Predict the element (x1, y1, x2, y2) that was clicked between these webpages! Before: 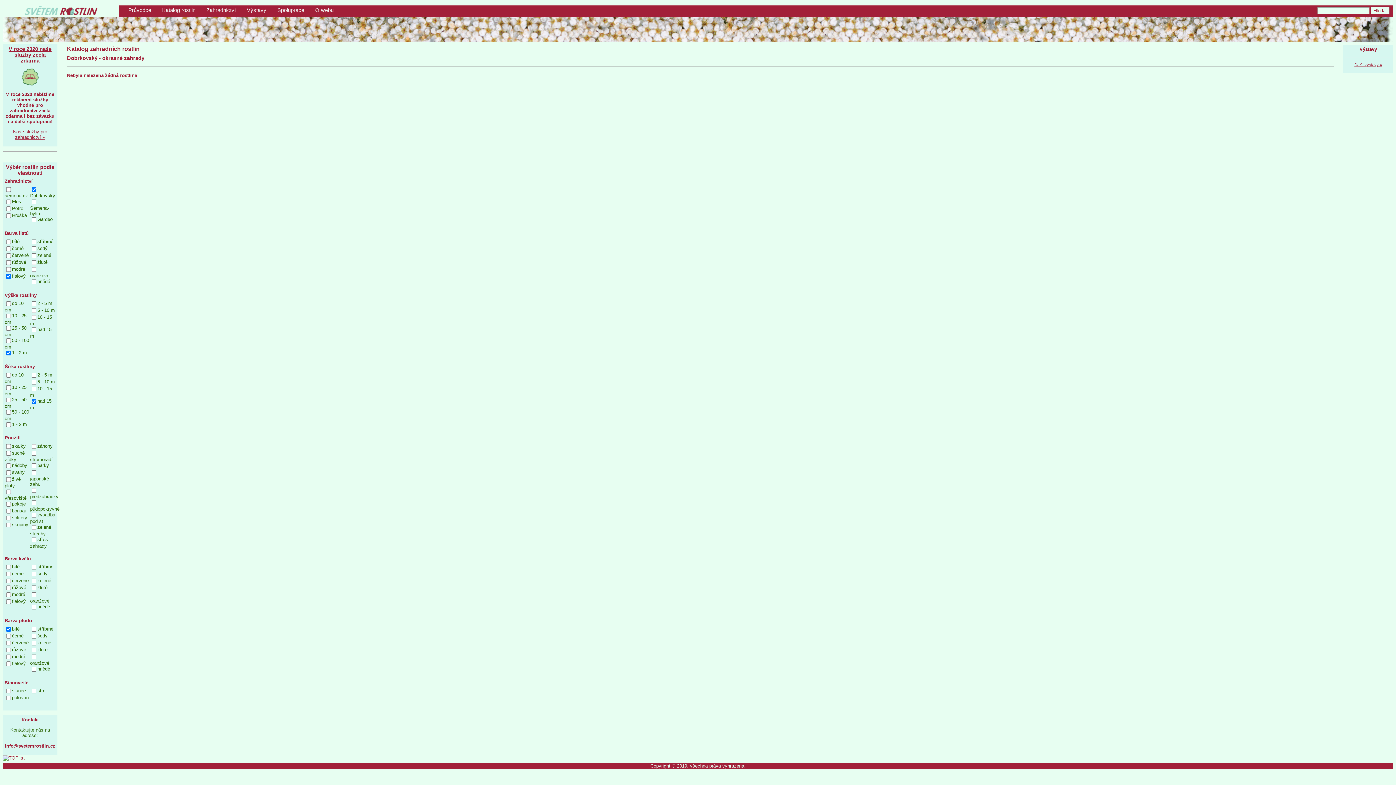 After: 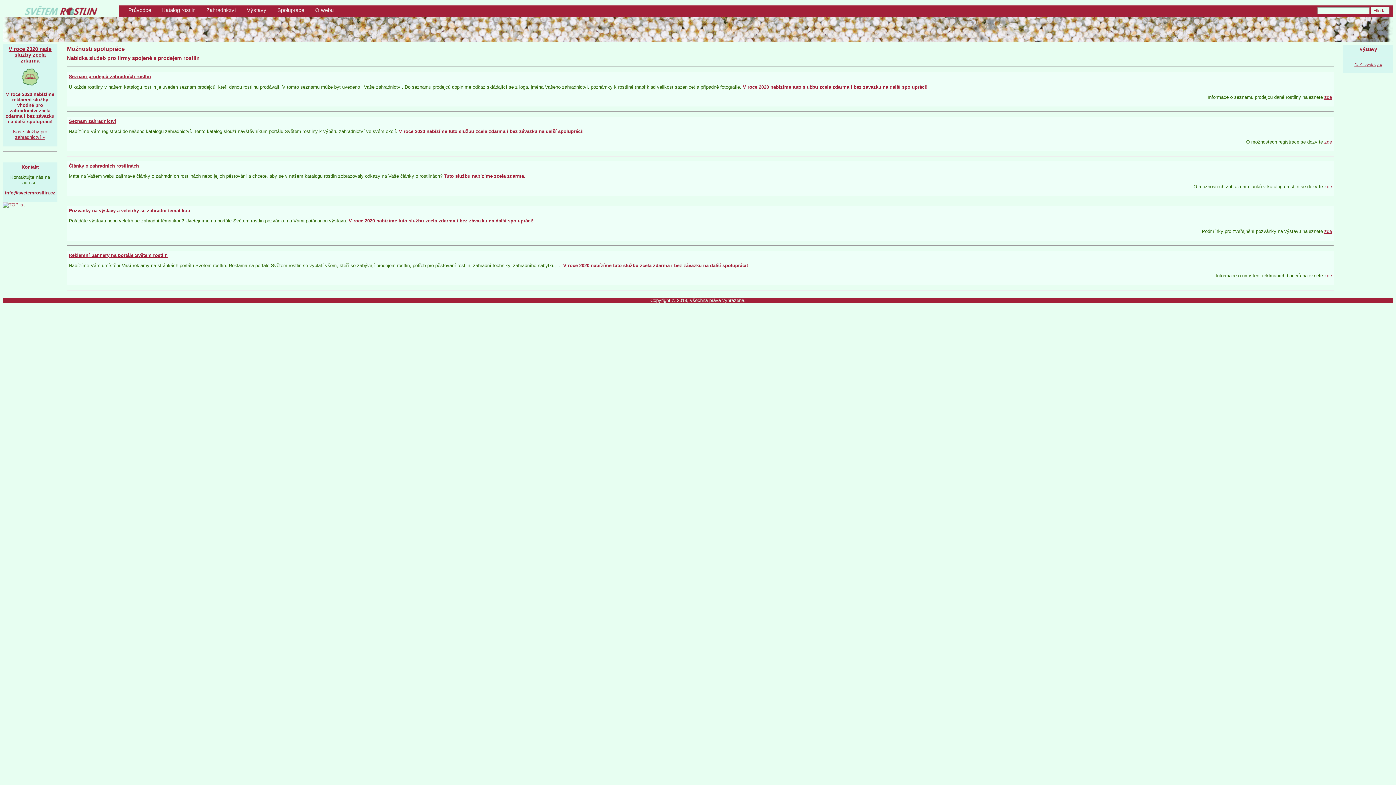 Action: label: Naše služby pro zahradnictví » bbox: (4, 129, 55, 139)